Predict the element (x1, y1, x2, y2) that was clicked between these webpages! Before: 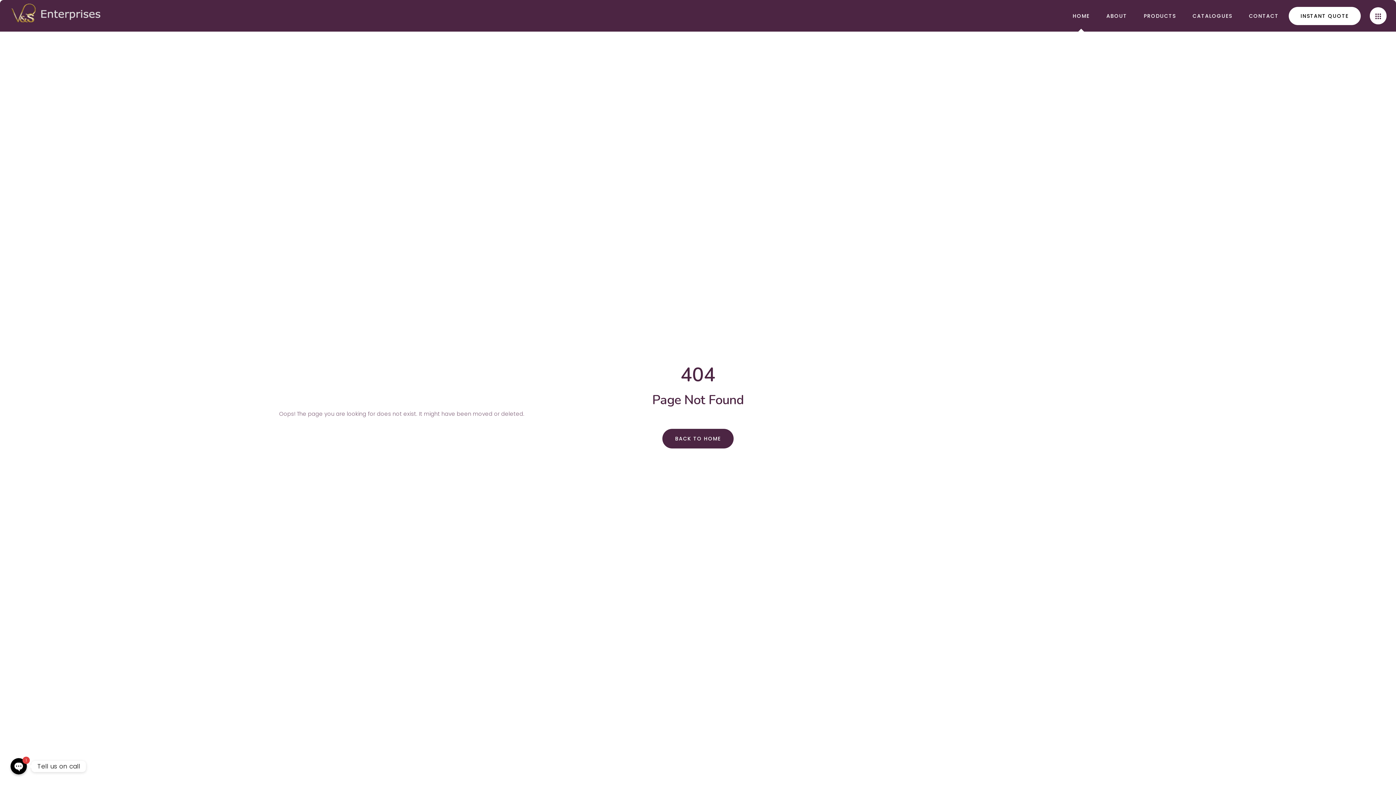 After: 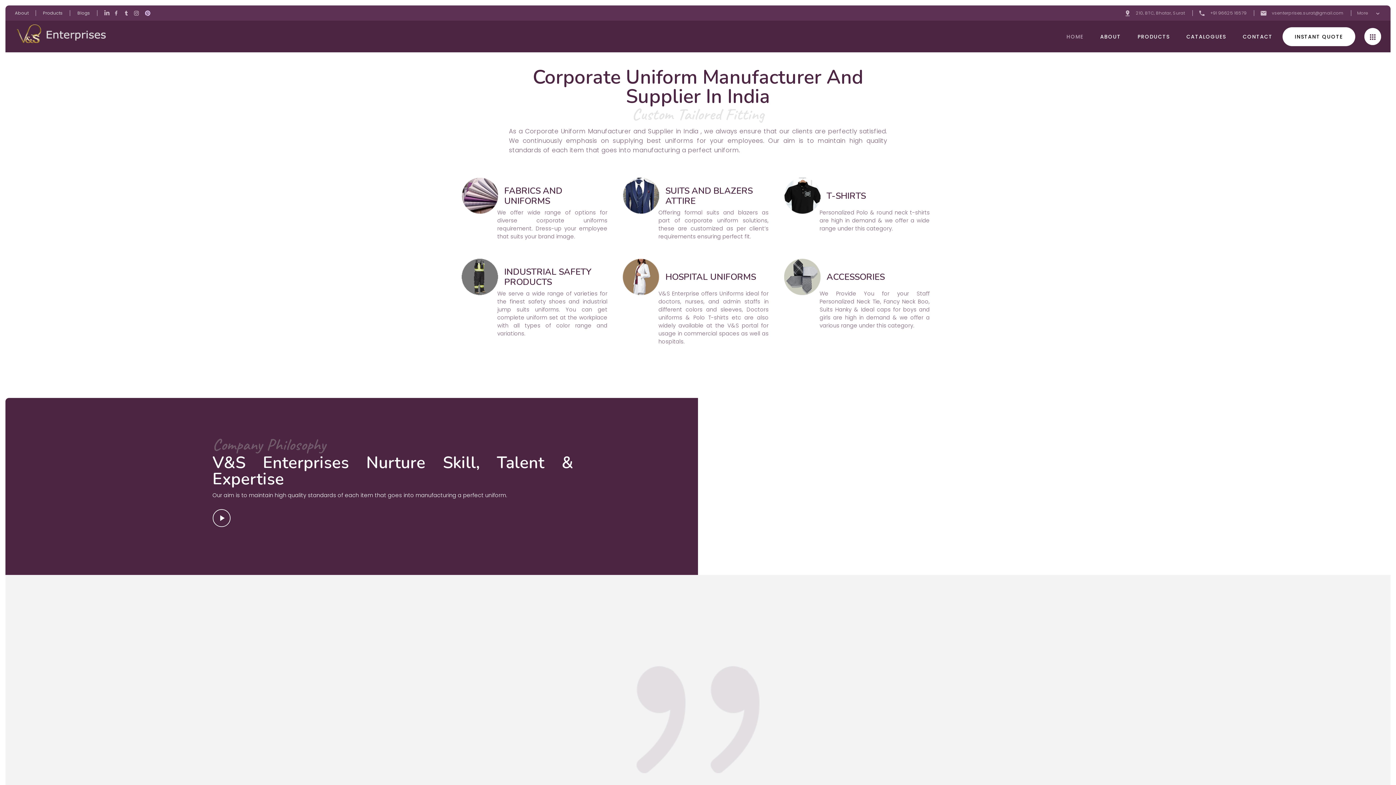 Action: bbox: (1064, 0, 1098, 31) label: HOME